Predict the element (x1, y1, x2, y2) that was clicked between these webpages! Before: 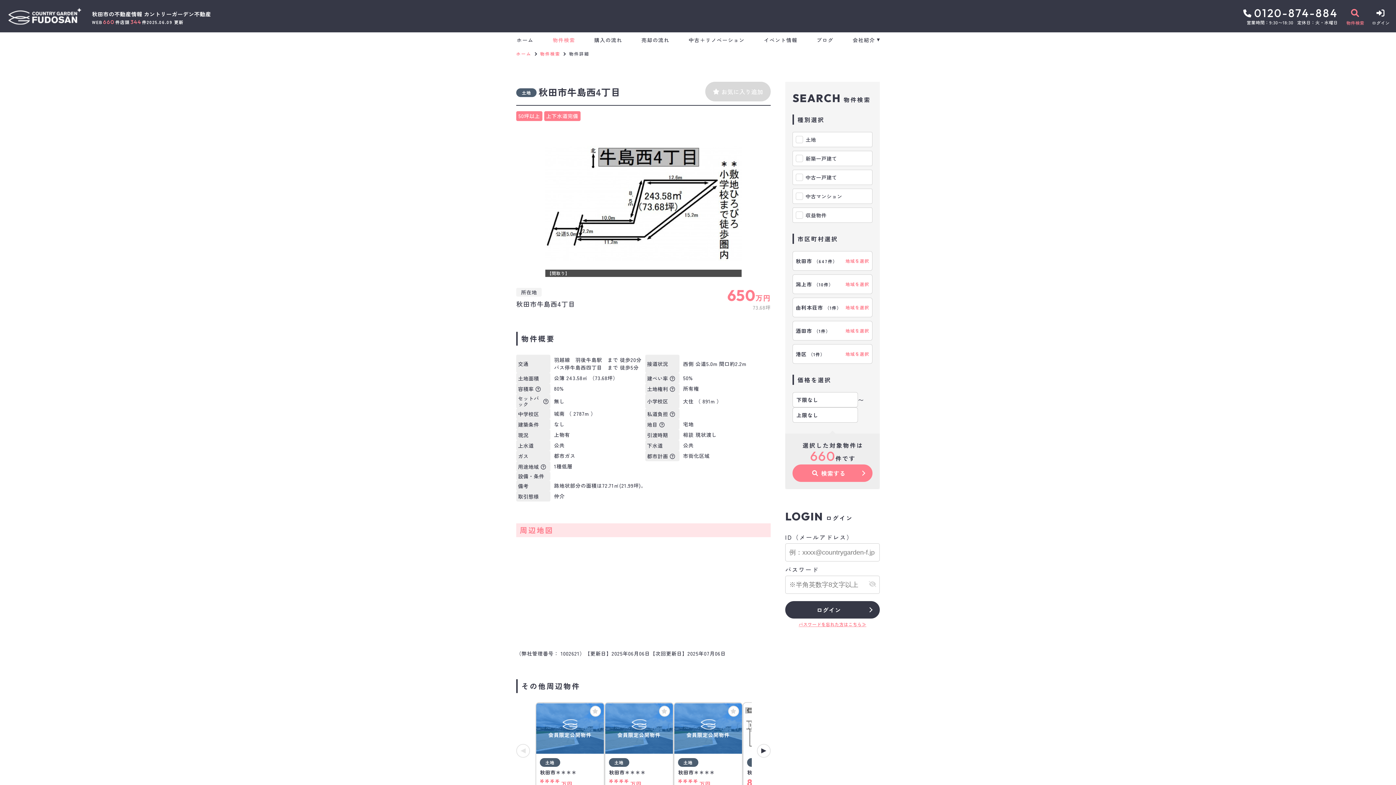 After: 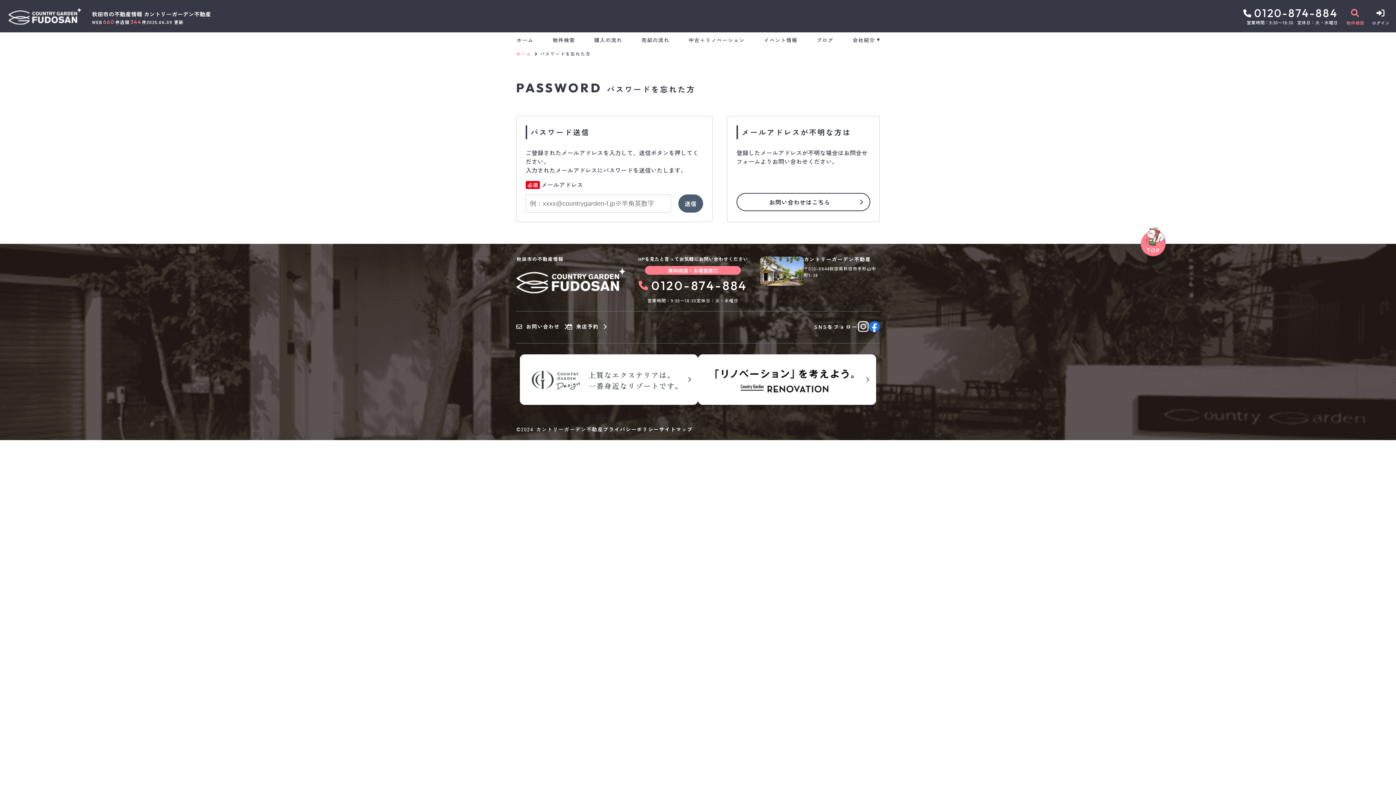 Action: bbox: (798, 621, 866, 627) label: パスワードを忘れた方はこちら≫